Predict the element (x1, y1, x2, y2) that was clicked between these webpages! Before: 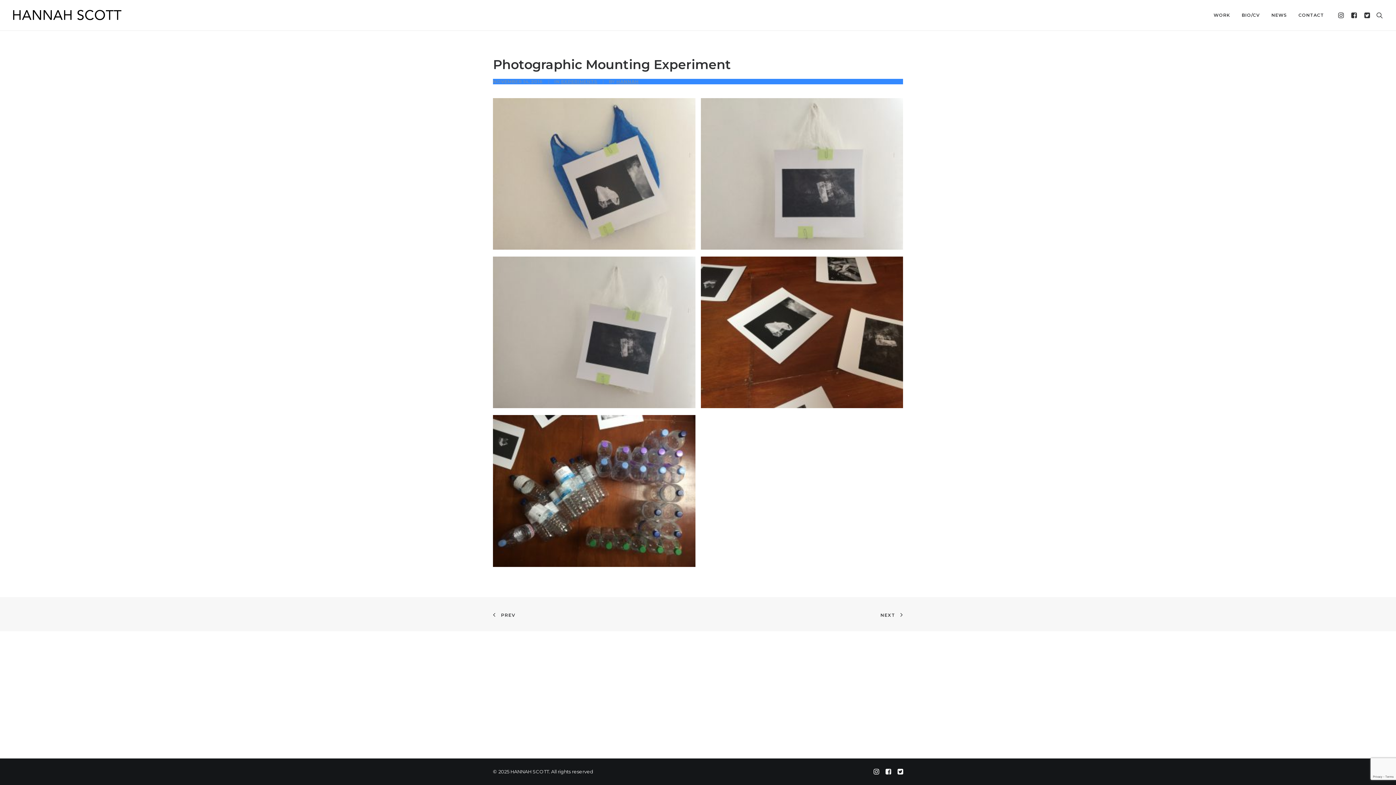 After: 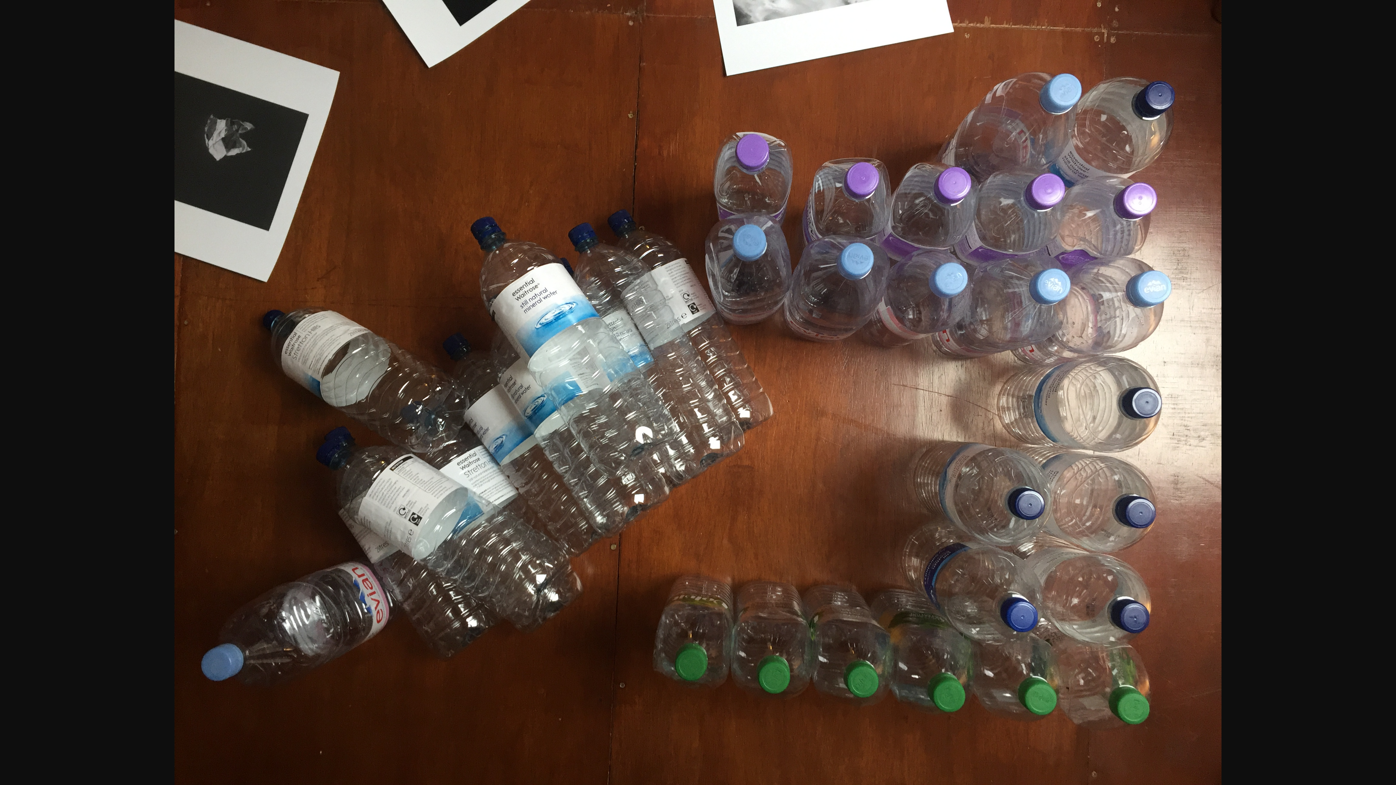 Action: bbox: (493, 561, 695, 568)